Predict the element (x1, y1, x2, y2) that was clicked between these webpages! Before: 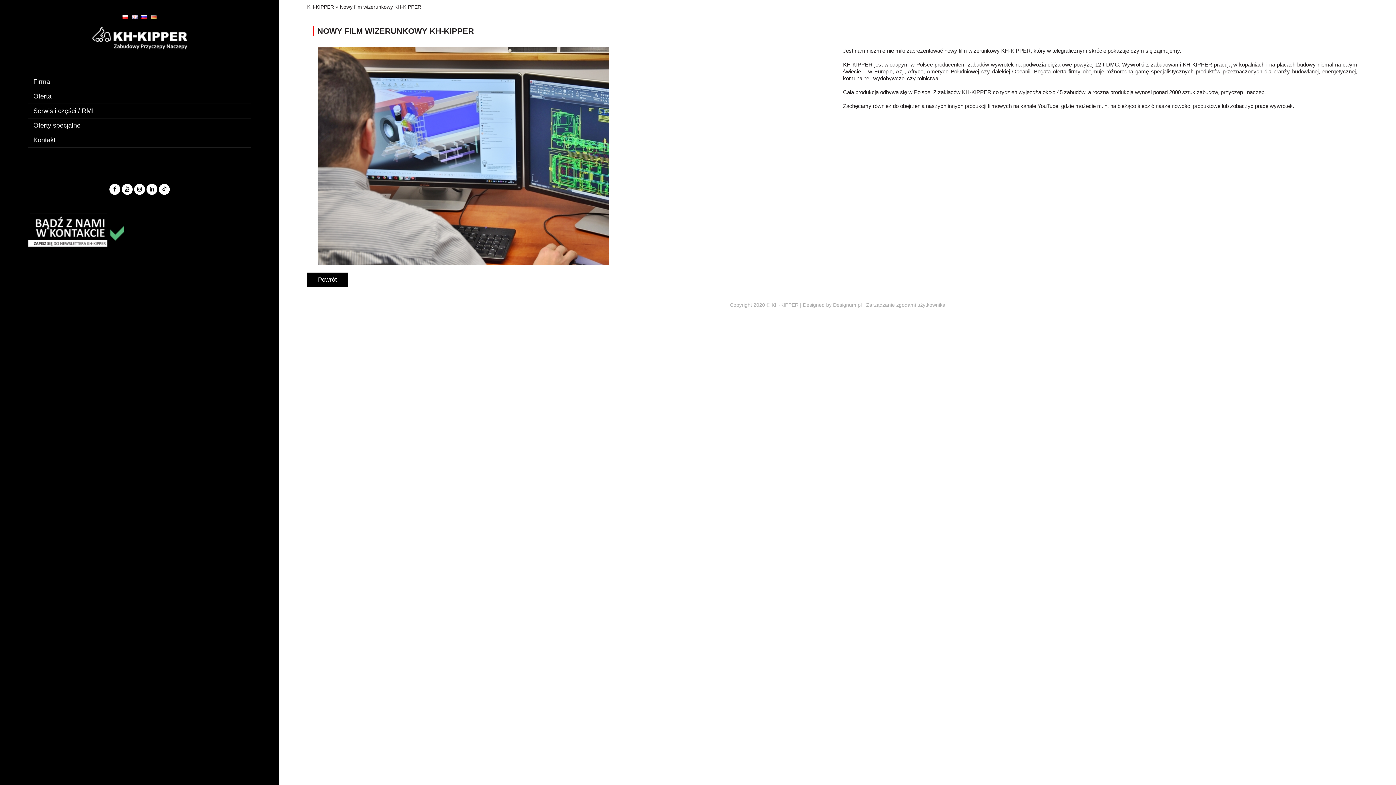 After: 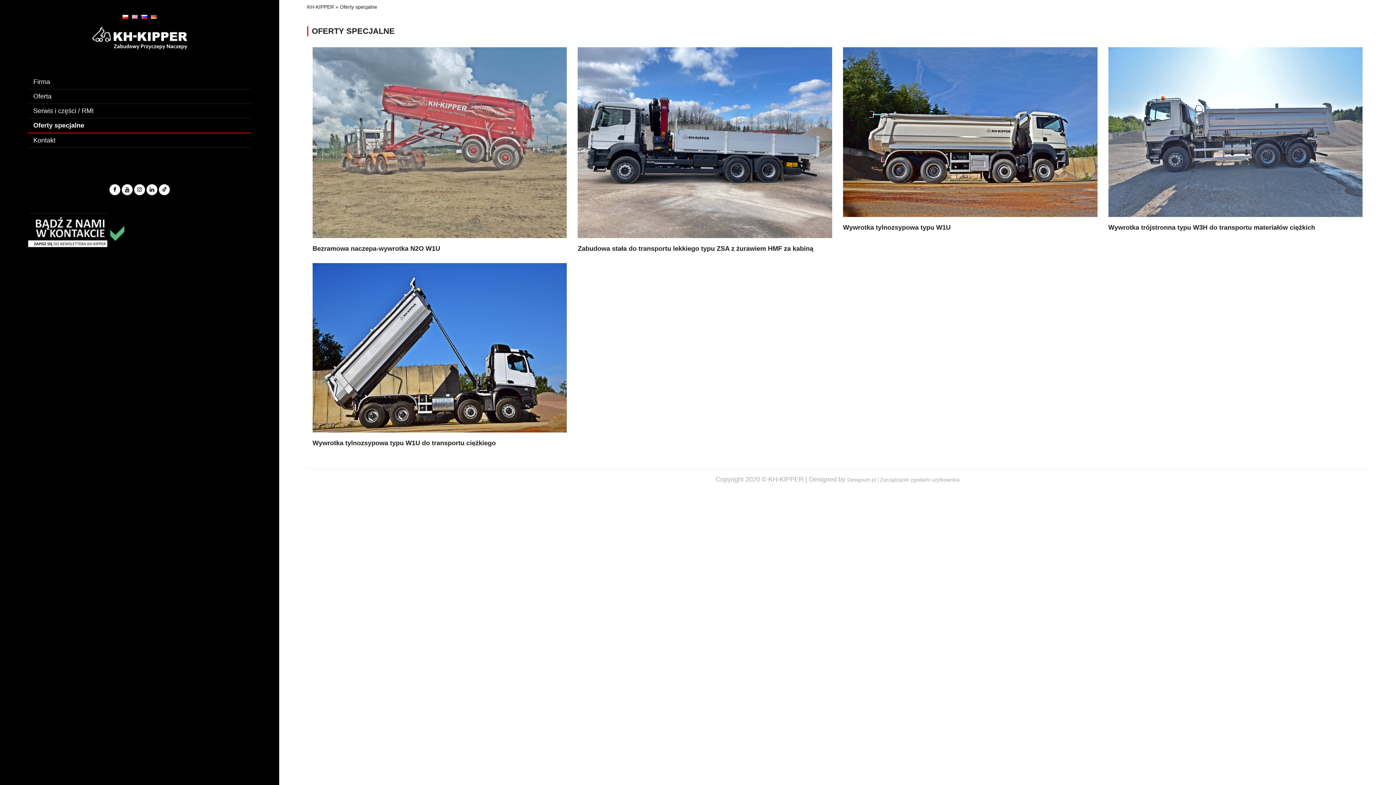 Action: bbox: (27, 118, 251, 133) label: Oferty specjalne